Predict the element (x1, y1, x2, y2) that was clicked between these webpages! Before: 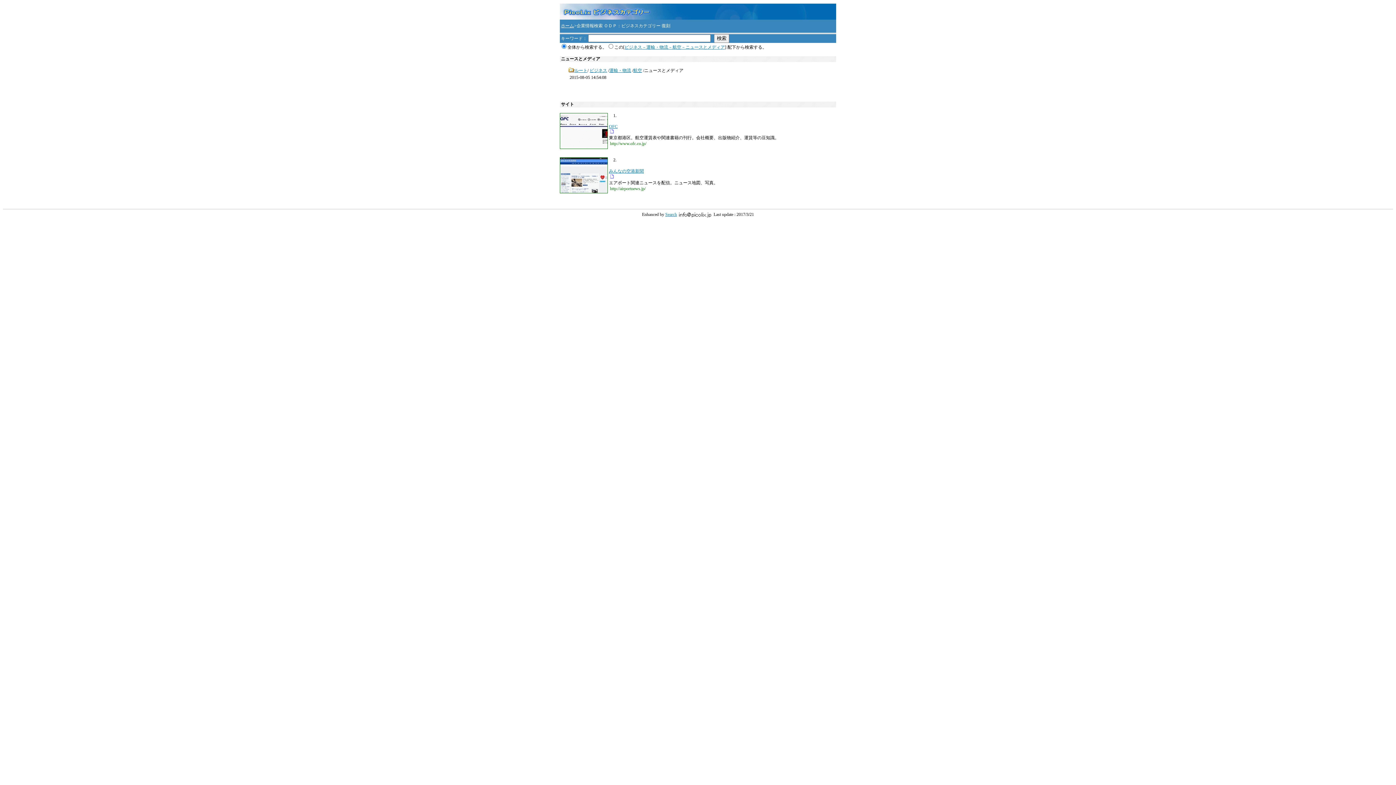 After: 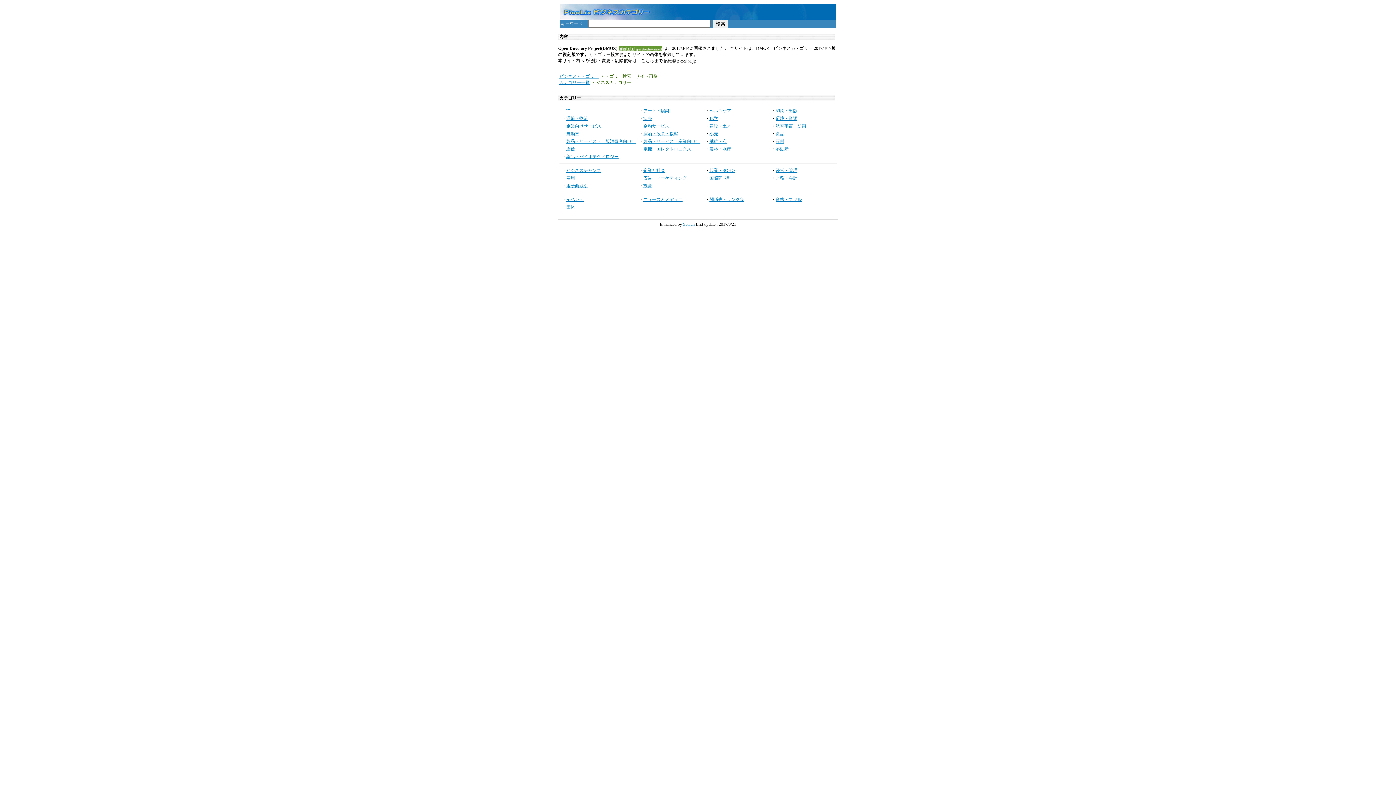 Action: bbox: (560, 15, 836, 20)